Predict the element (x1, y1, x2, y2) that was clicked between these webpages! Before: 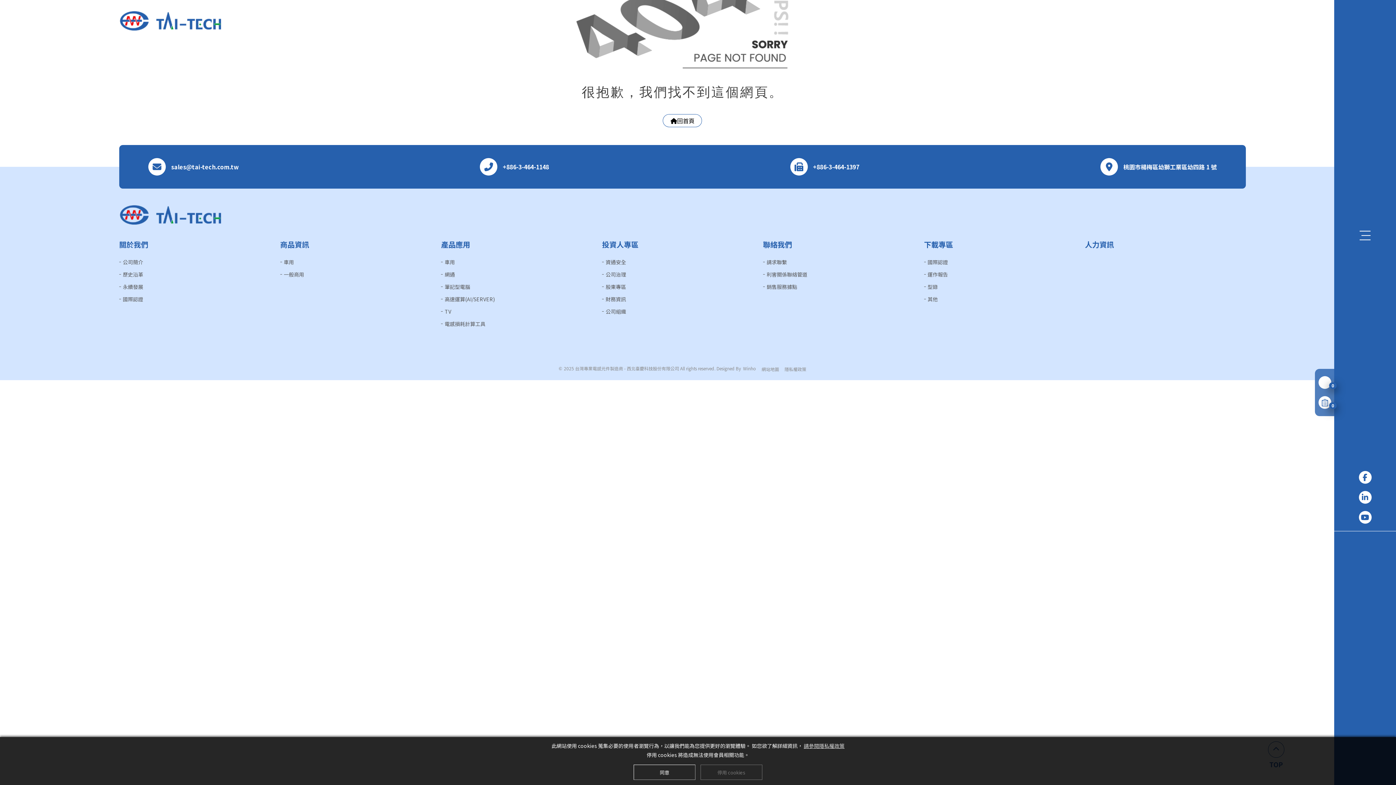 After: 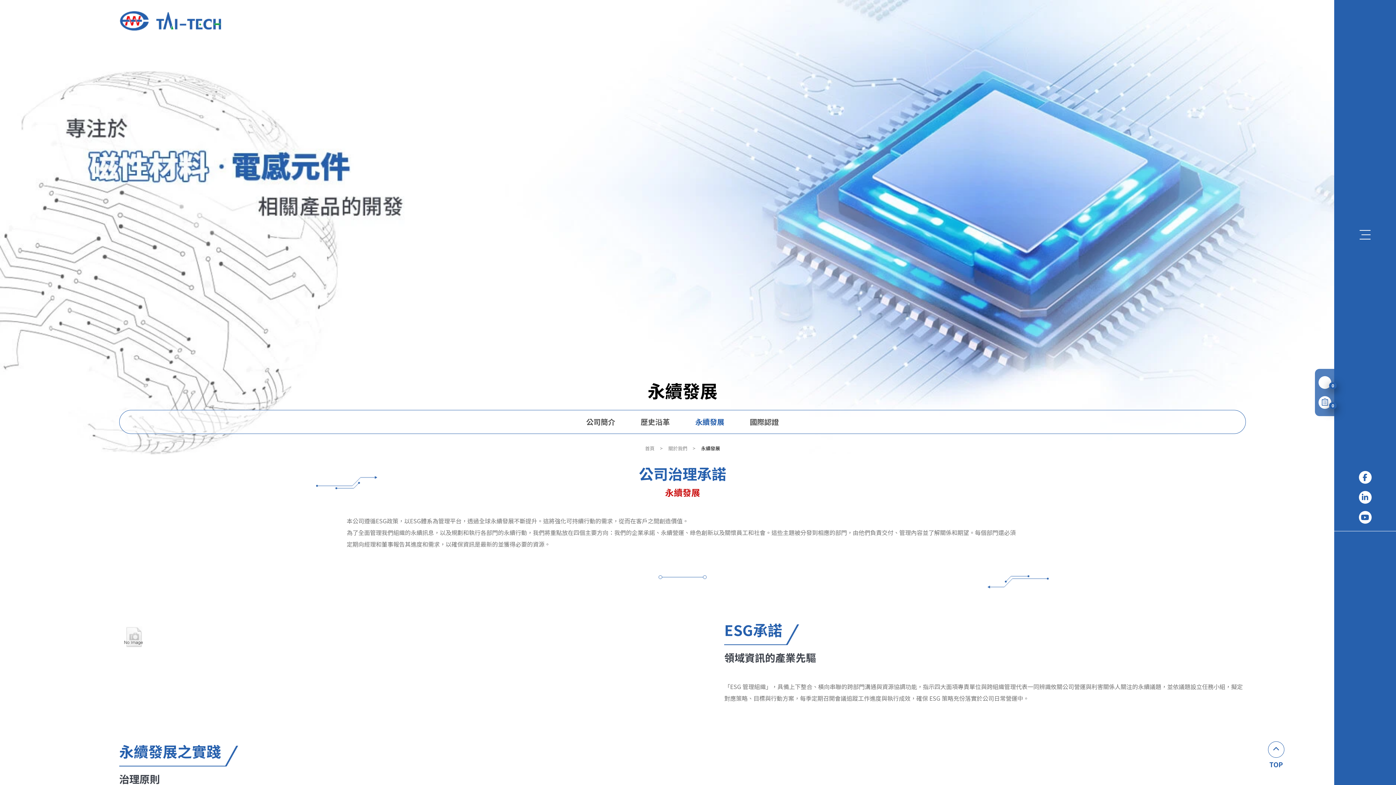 Action: bbox: (122, 283, 143, 290) label: 永續發展